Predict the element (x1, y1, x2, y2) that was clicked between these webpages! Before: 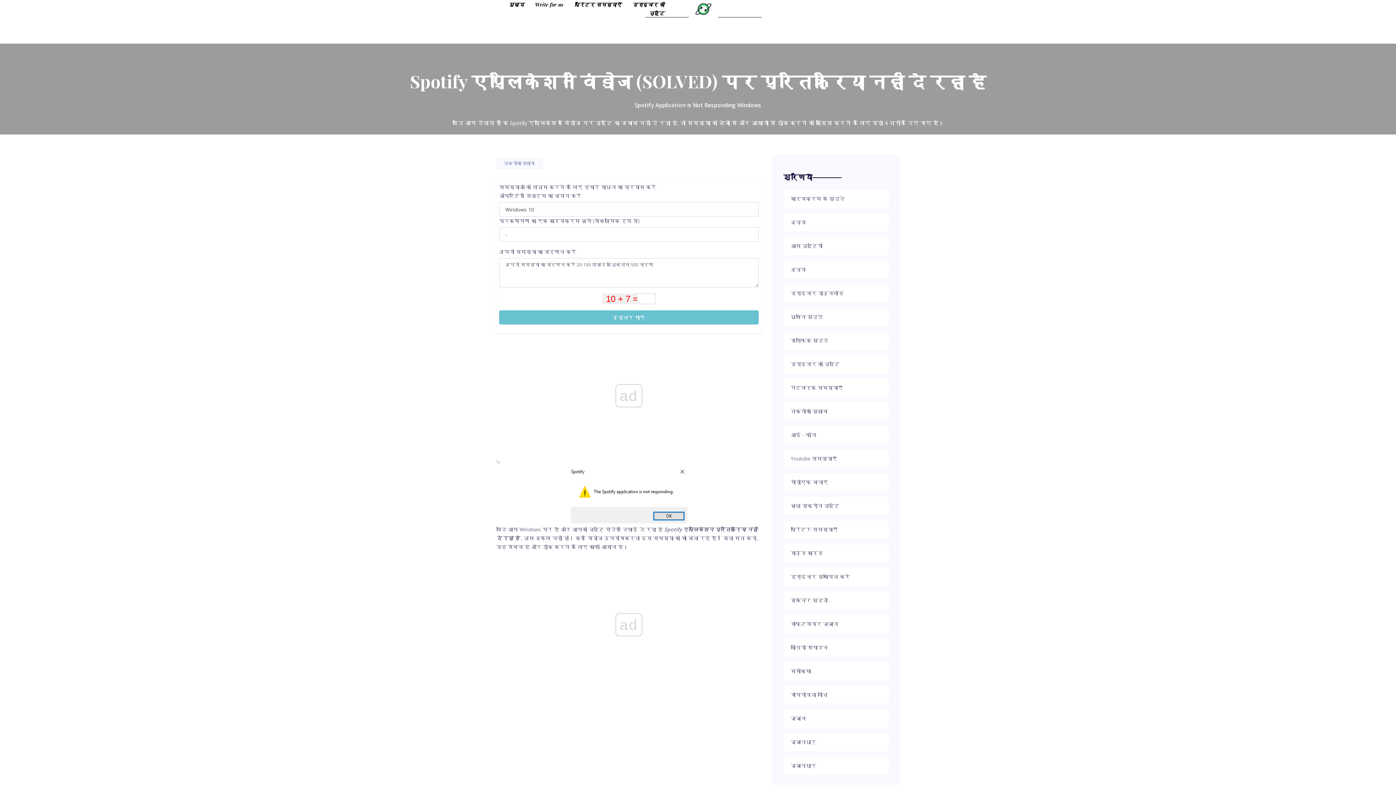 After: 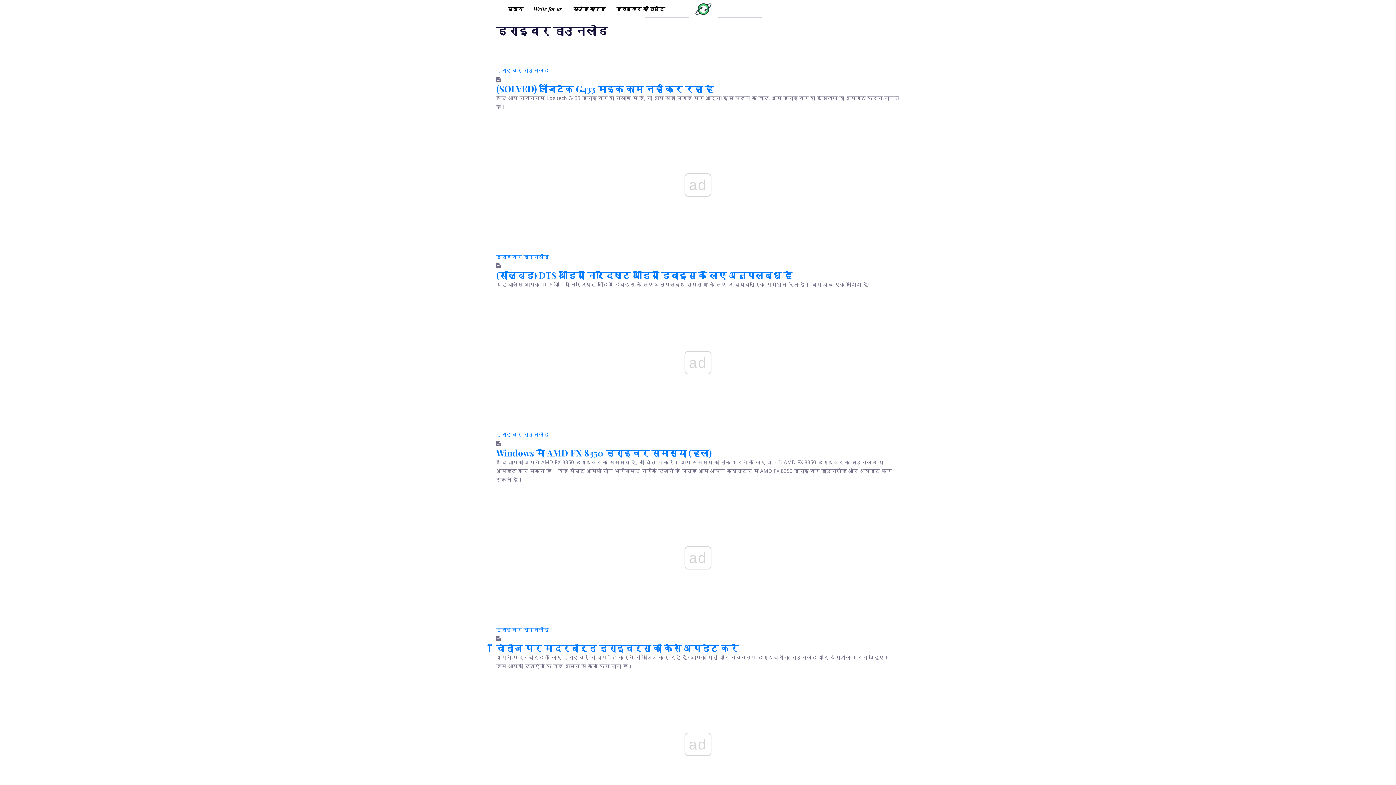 Action: bbox: (790, 289, 881, 297) label: ड्राइवर डाउनलोड